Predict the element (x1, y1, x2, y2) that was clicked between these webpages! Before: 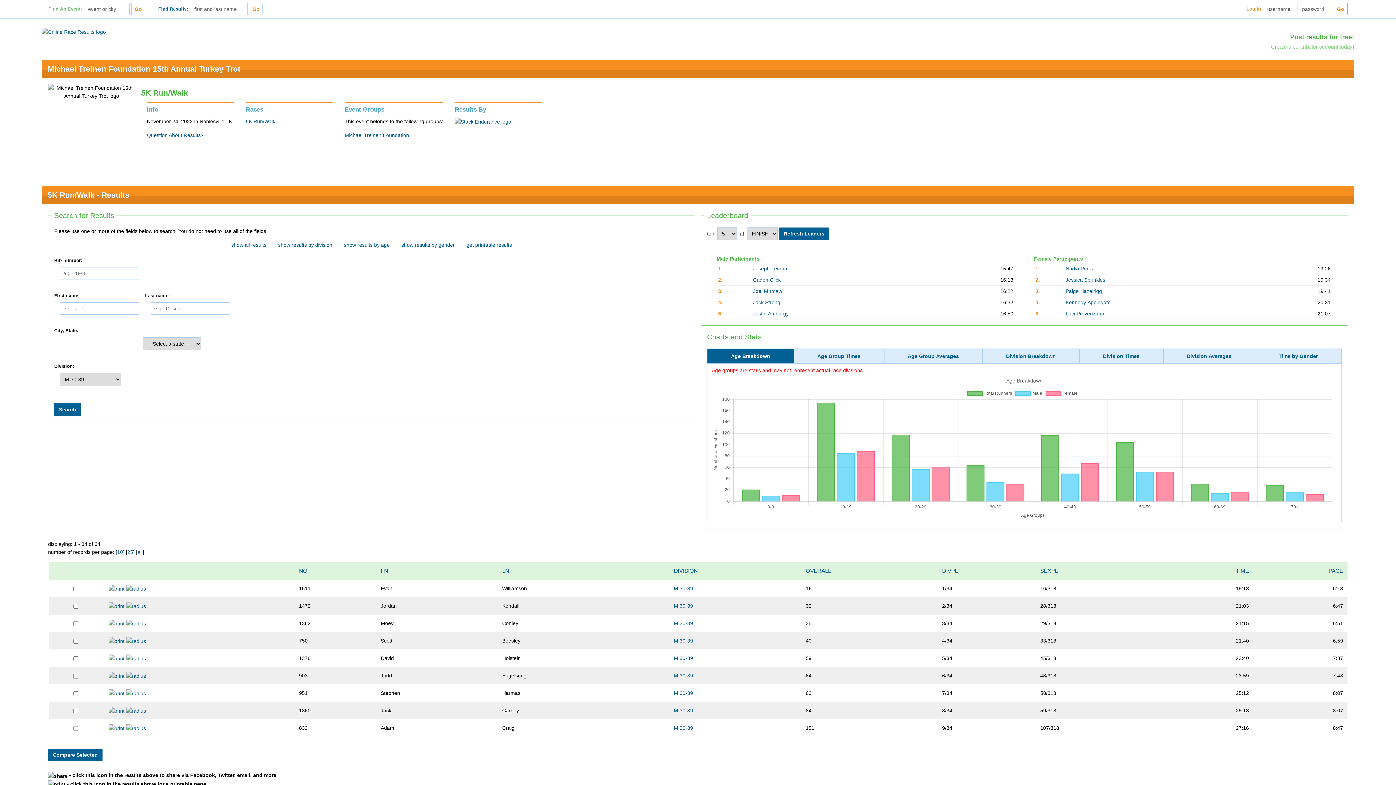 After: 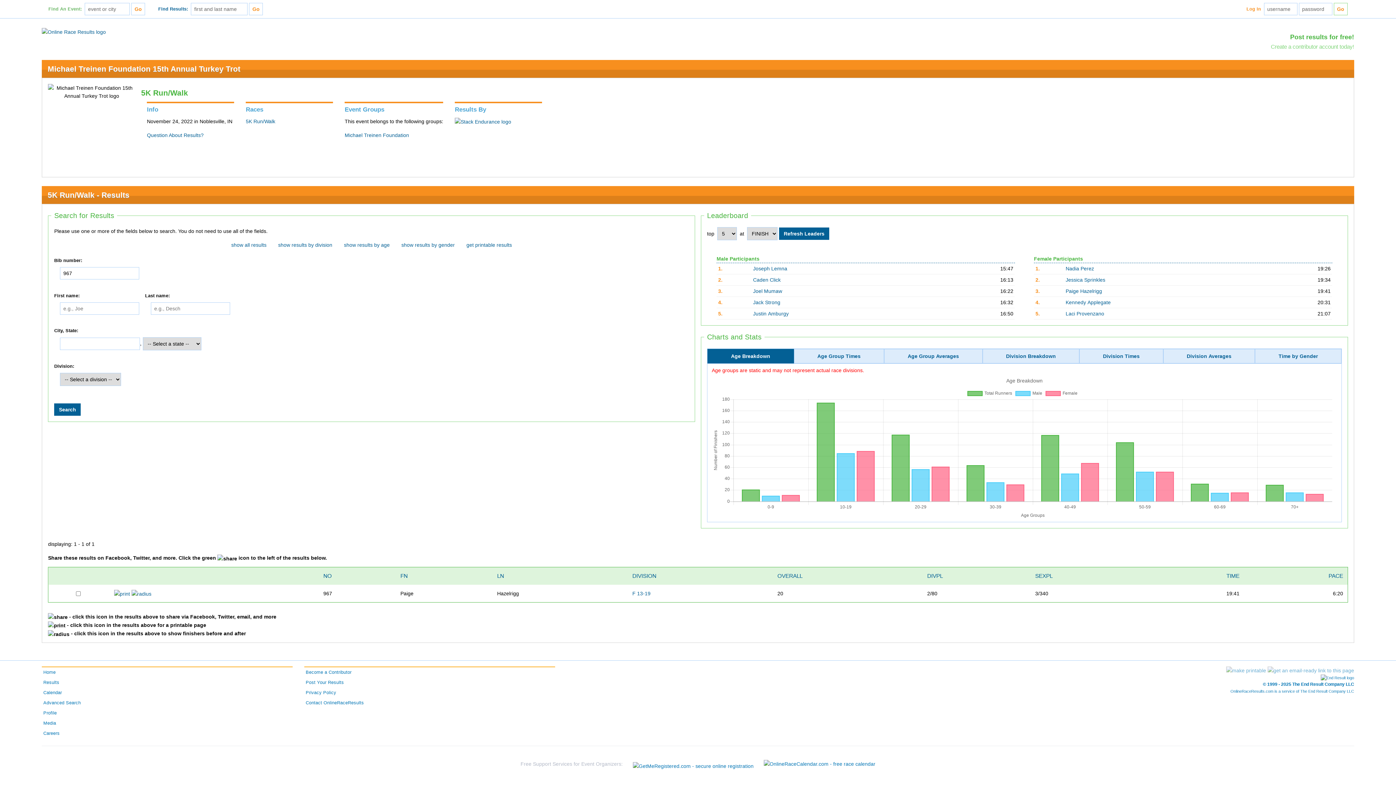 Action: bbox: (1065, 288, 1102, 294) label: Paige Hazelrigg